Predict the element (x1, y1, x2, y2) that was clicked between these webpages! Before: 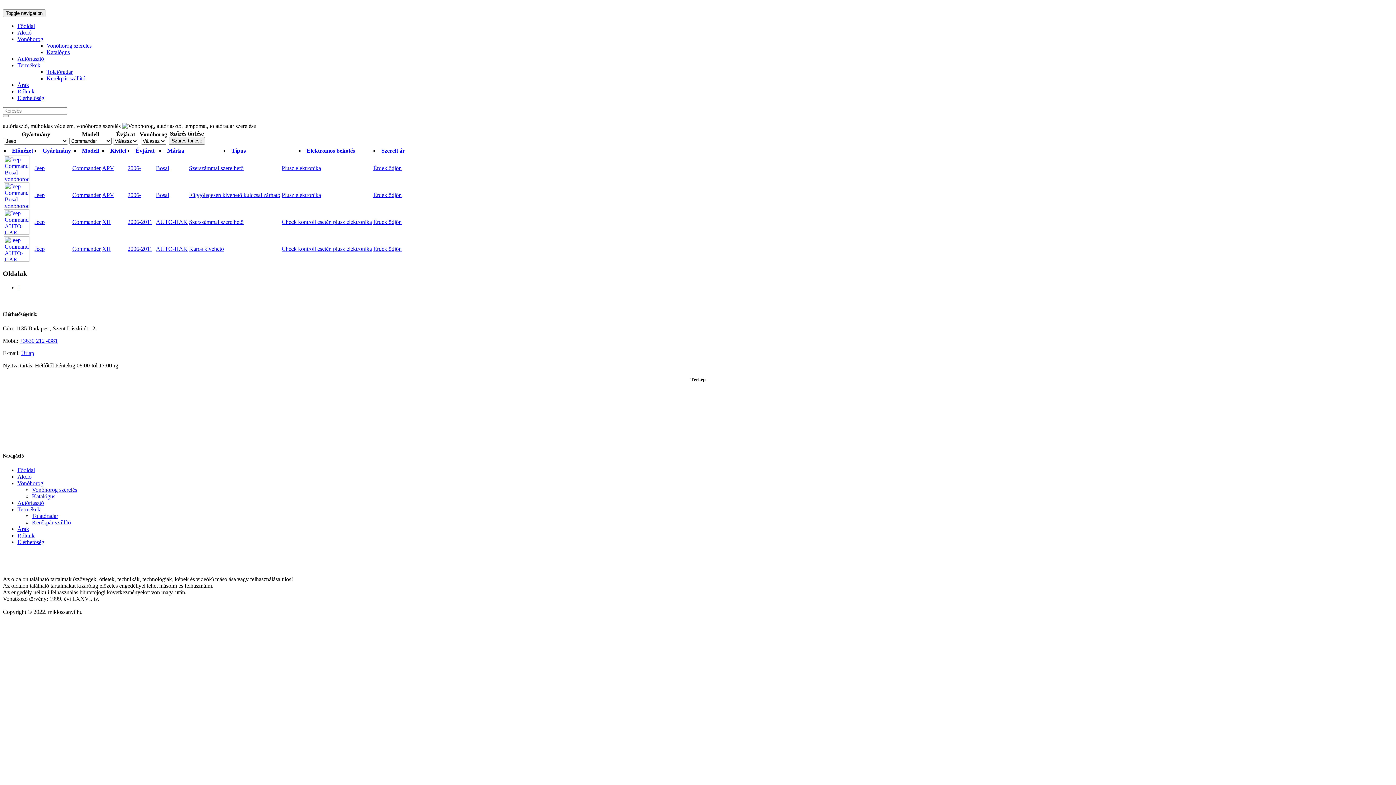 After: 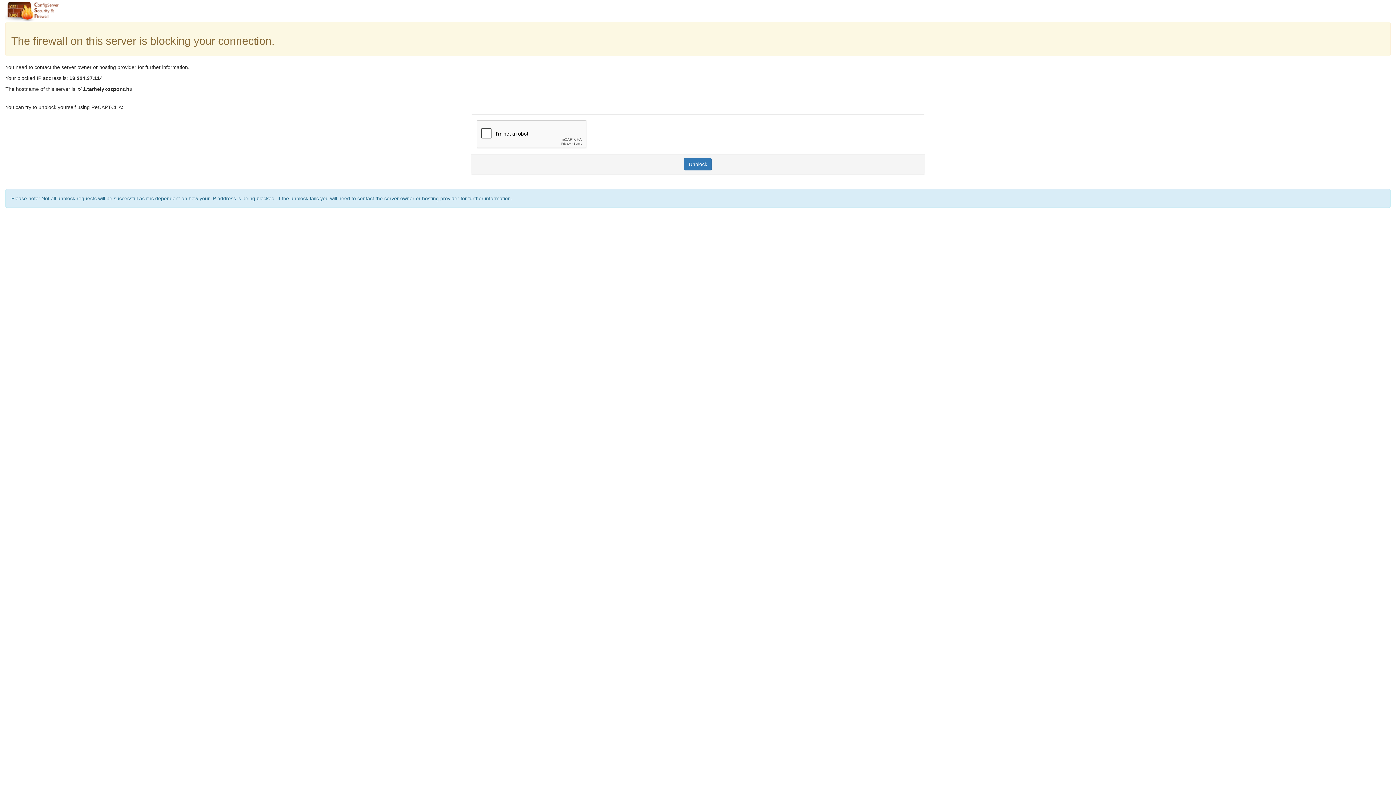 Action: bbox: (17, 526, 29, 532) label: Árak